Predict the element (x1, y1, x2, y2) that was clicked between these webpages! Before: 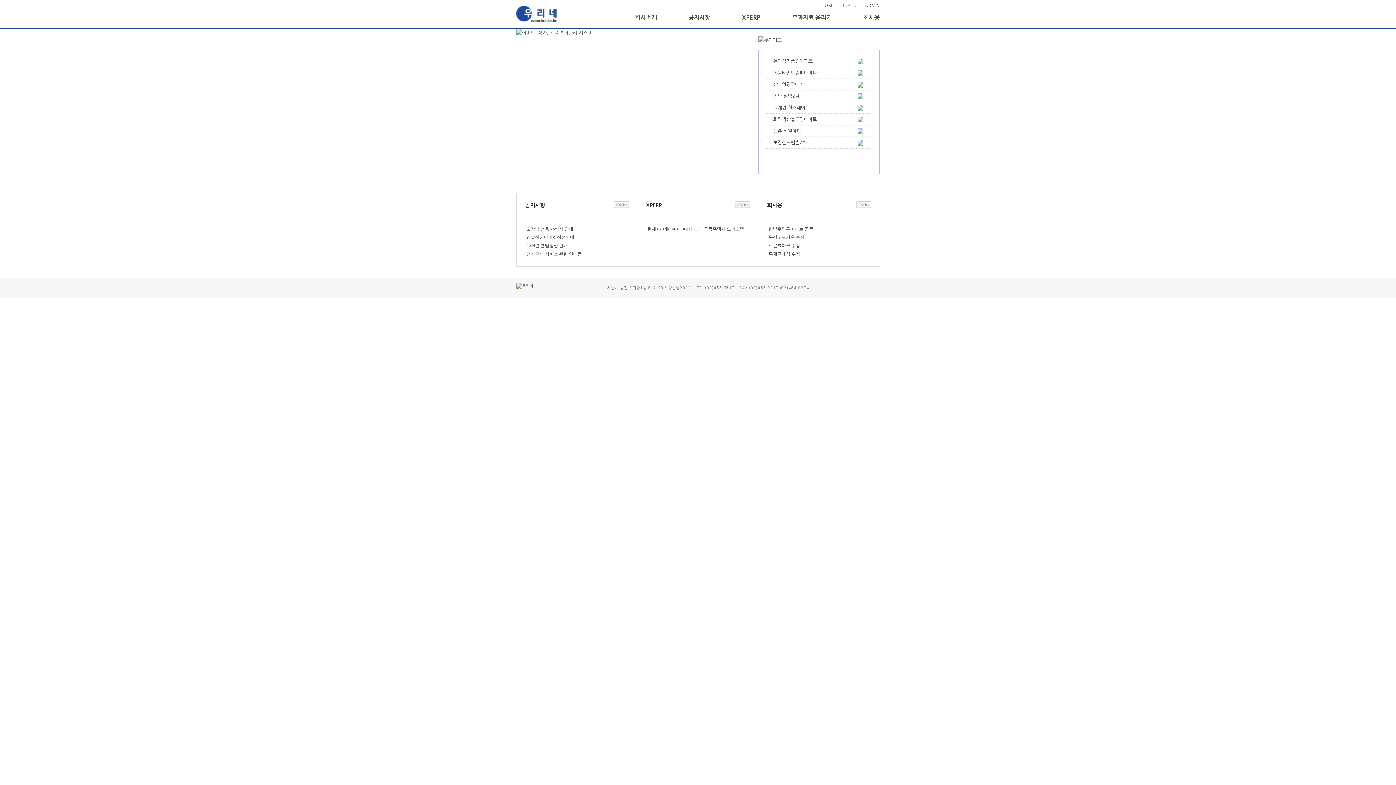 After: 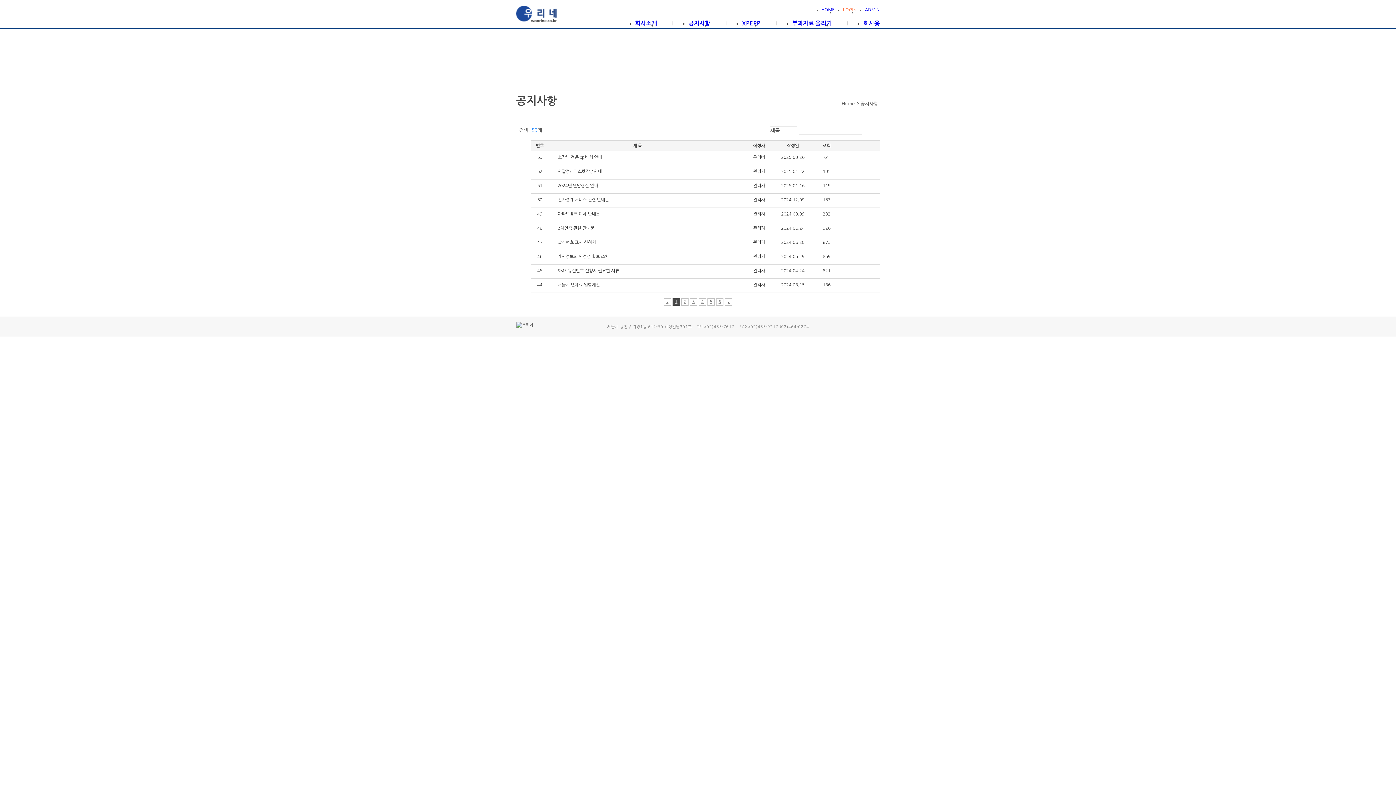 Action: bbox: (614, 204, 629, 208)